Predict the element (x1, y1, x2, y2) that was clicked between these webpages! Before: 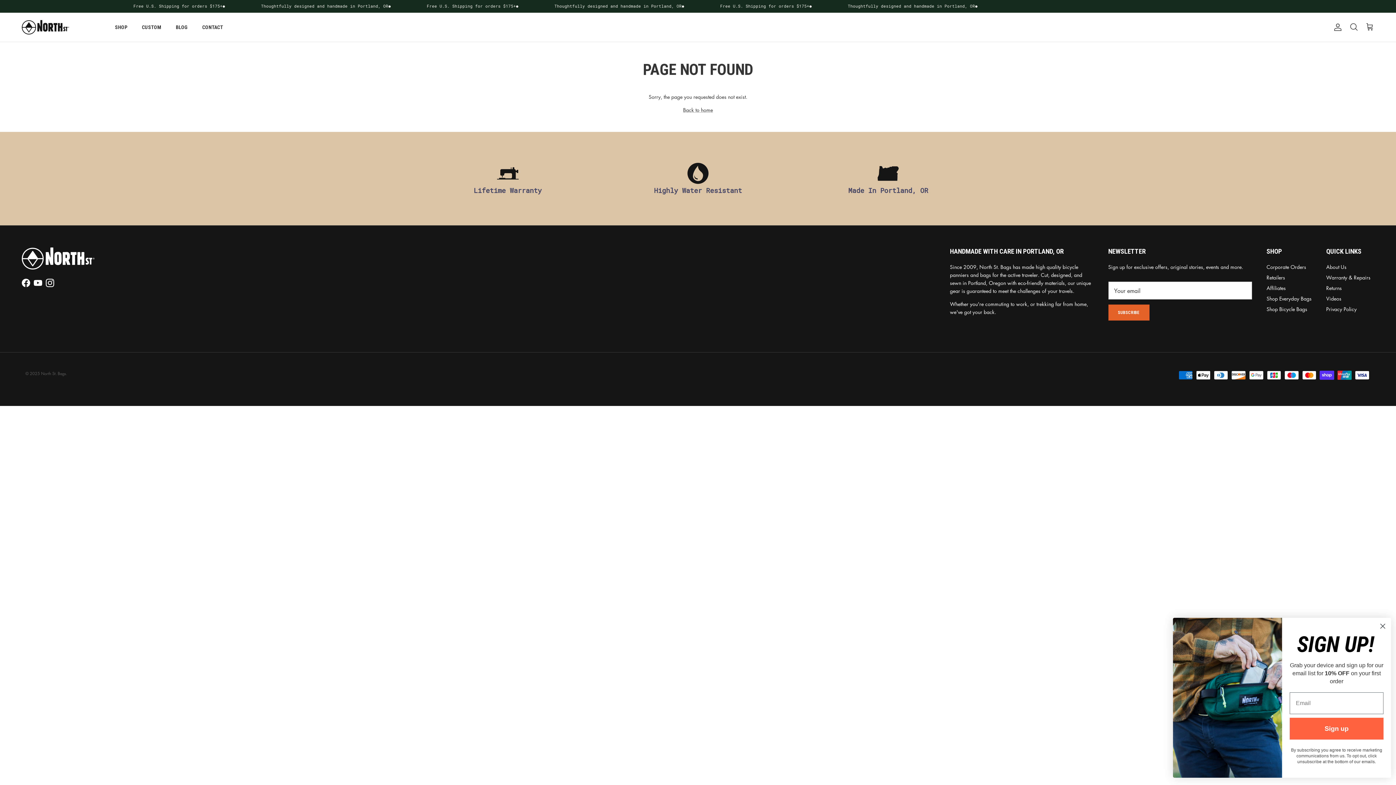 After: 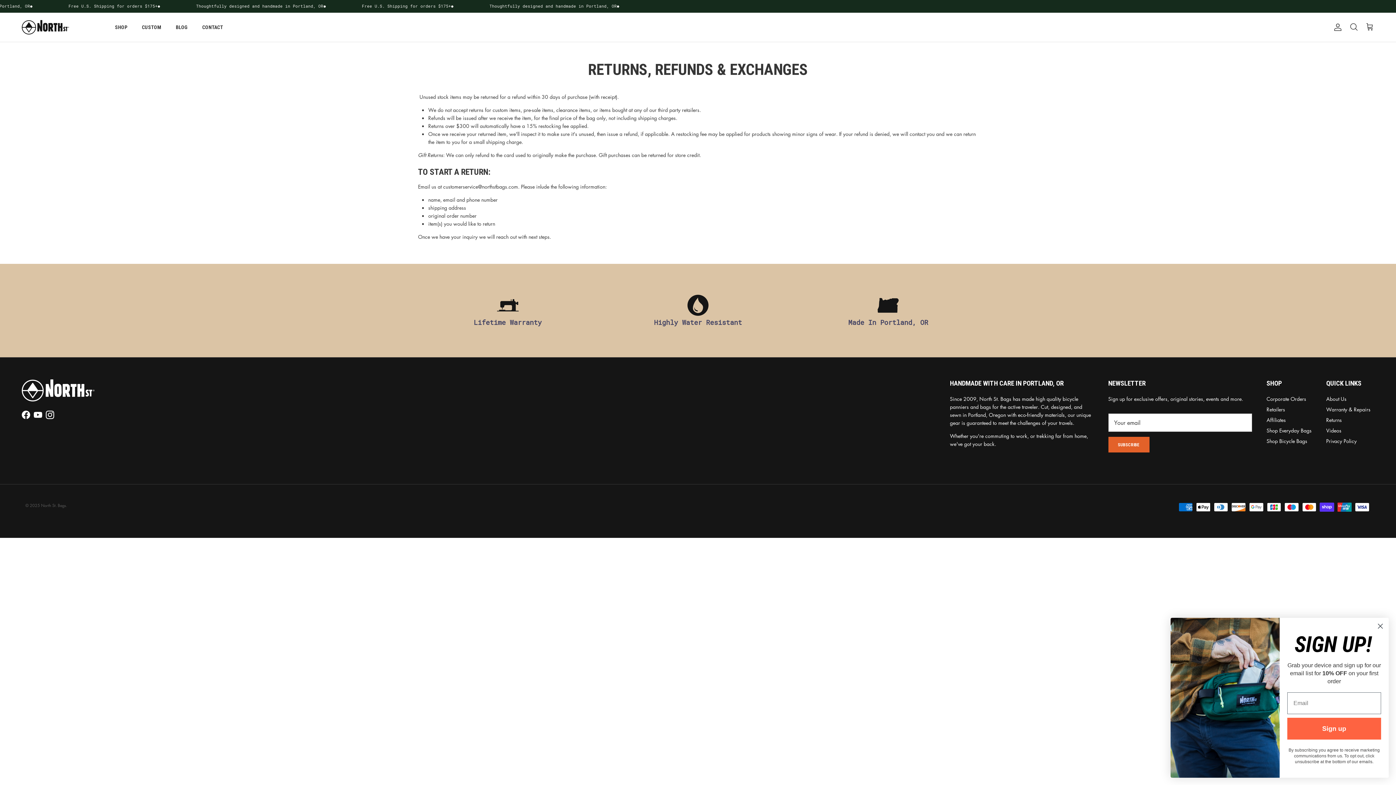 Action: label: Returns bbox: (1326, 284, 1342, 291)